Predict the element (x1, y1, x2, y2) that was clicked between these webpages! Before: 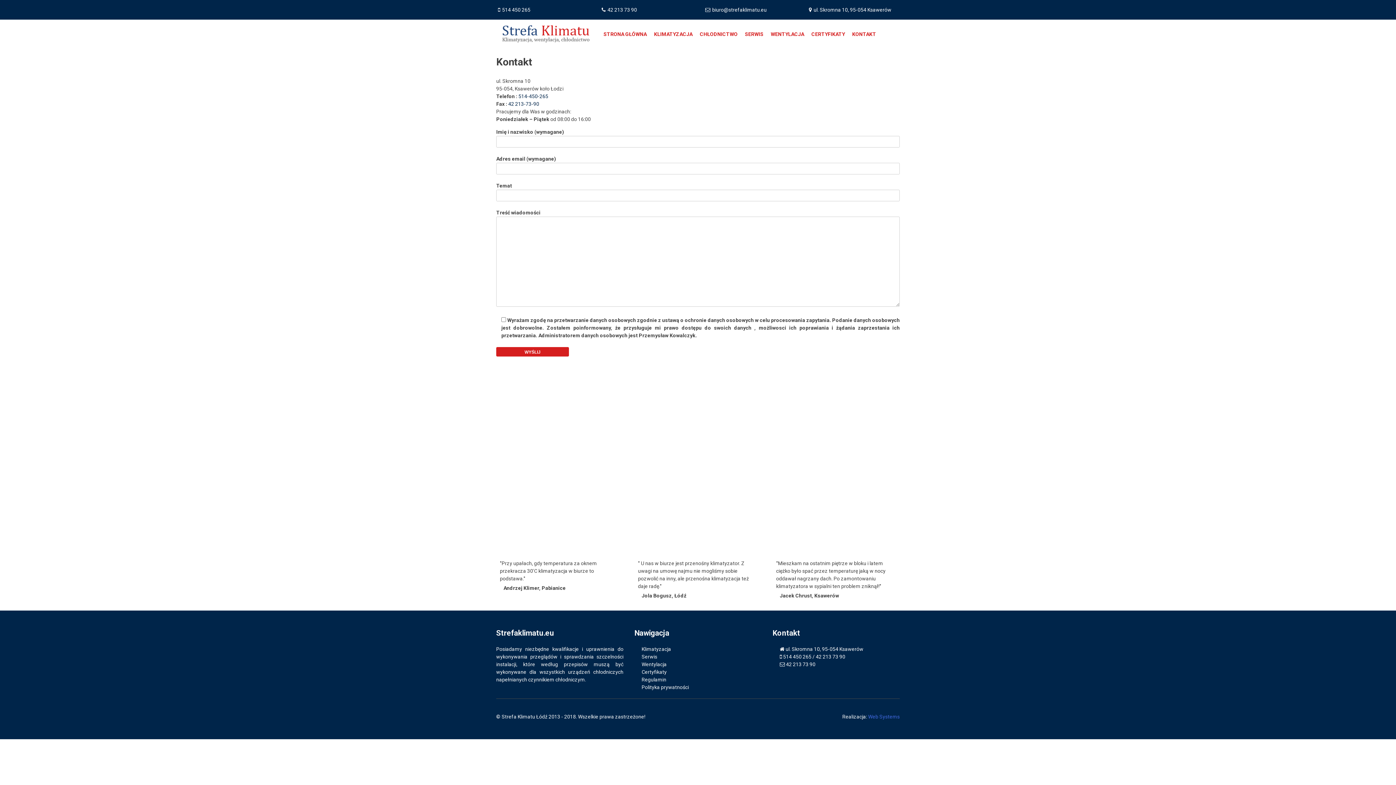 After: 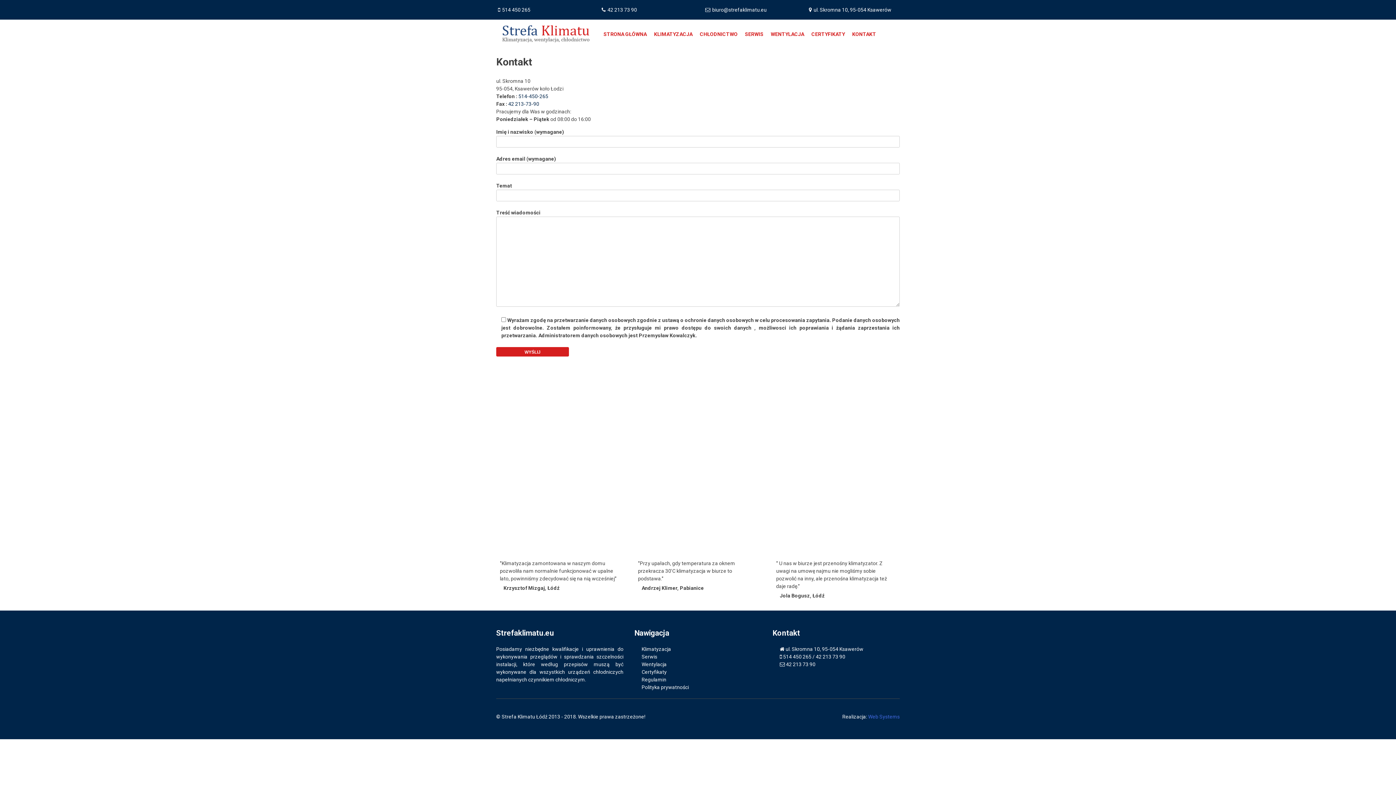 Action: label: 42 213-73-90 bbox: (508, 101, 539, 106)